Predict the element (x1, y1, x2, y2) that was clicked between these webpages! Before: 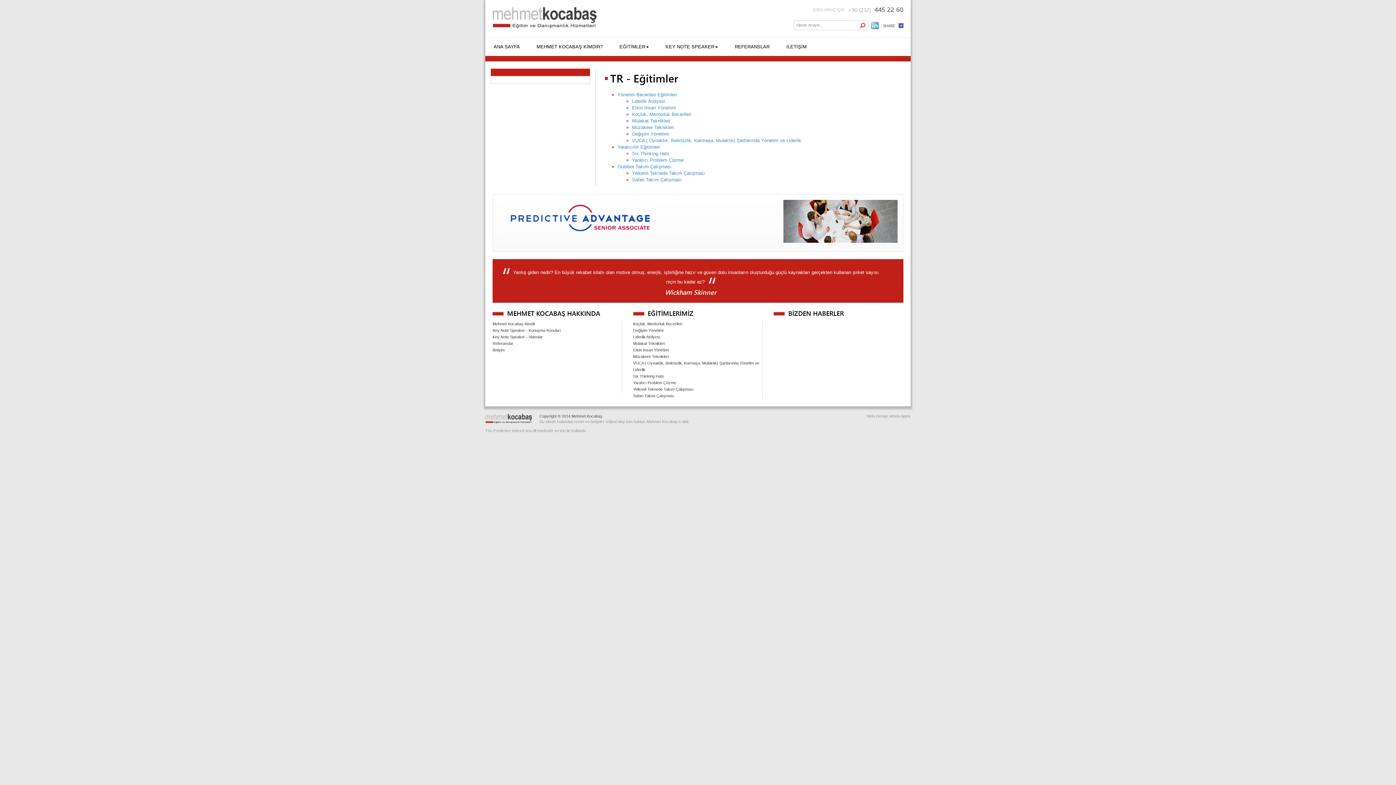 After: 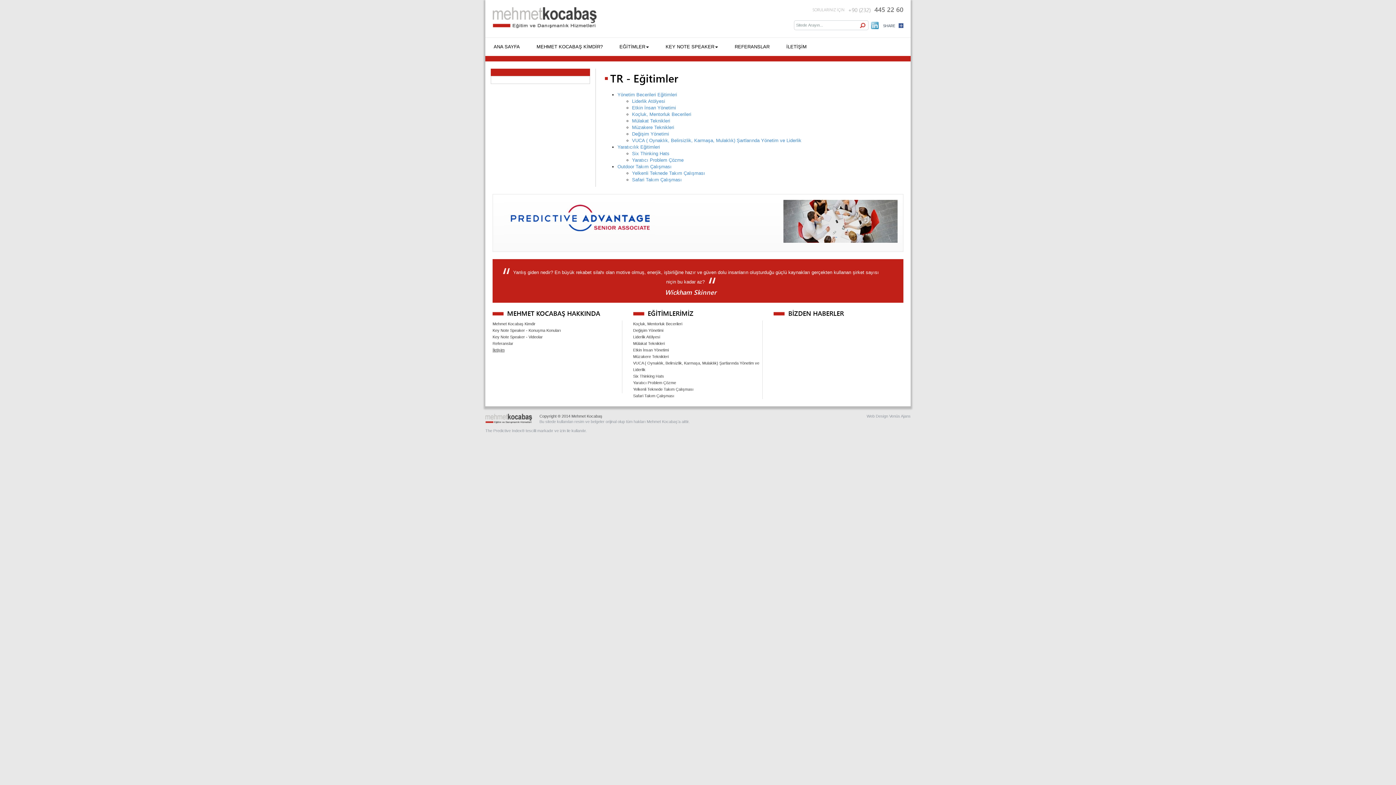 Action: label: İletişim bbox: (492, 348, 504, 352)